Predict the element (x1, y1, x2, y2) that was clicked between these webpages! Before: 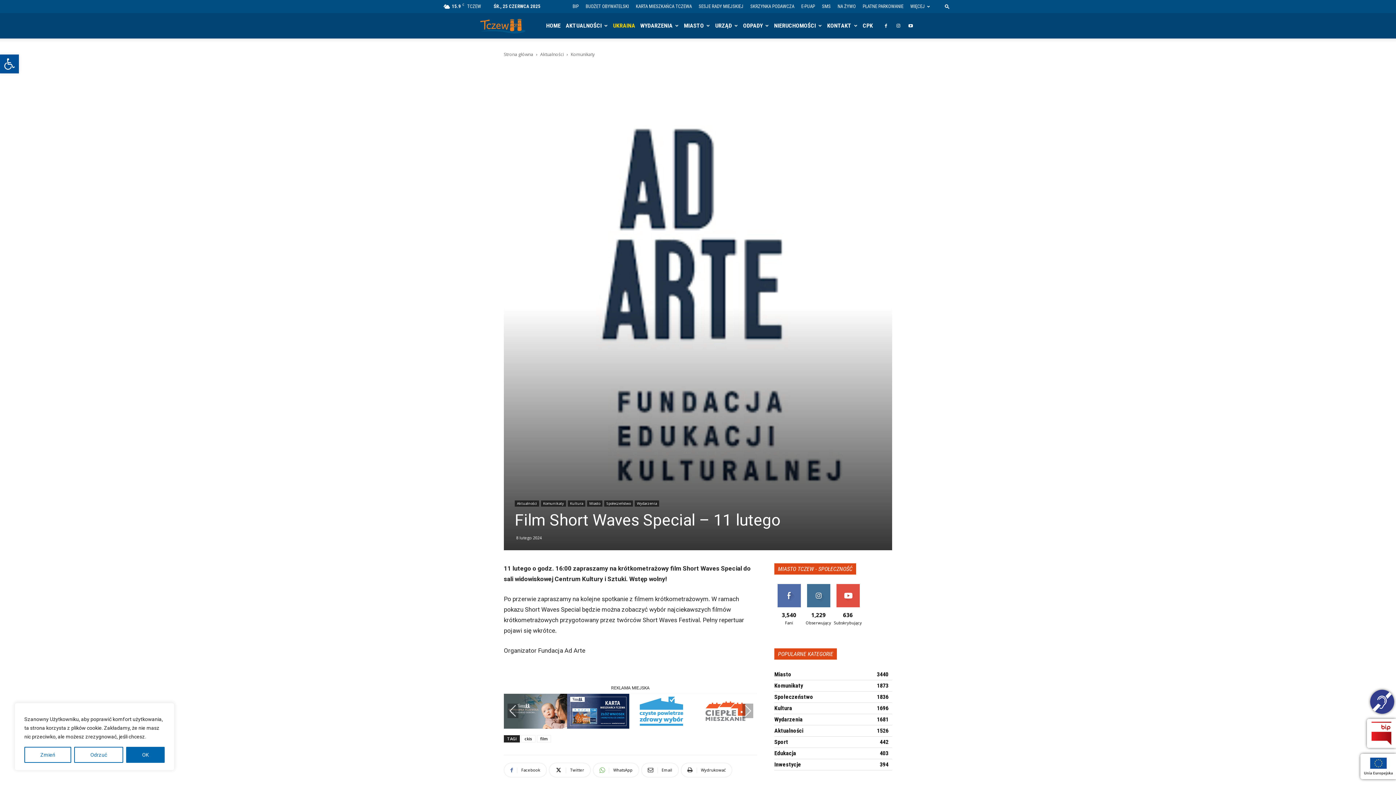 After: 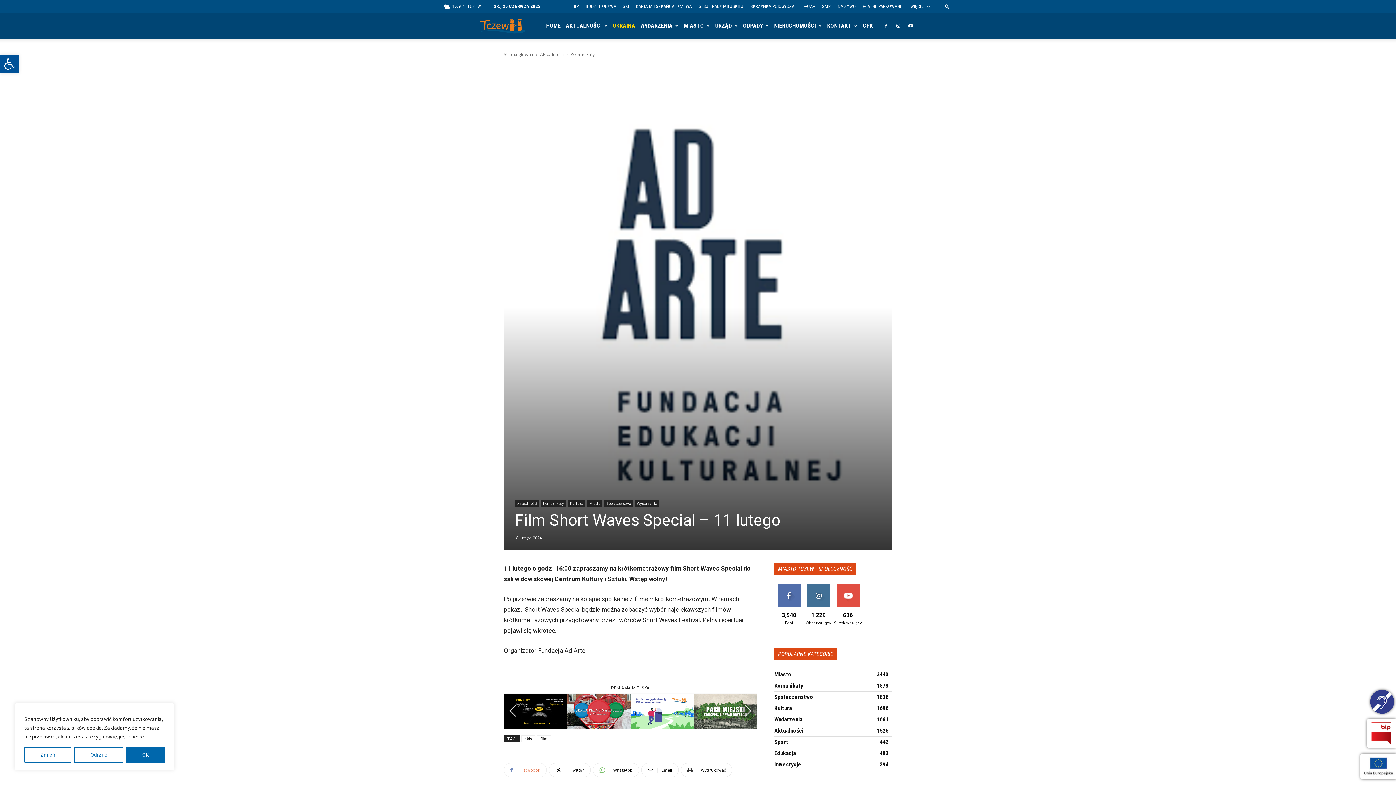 Action: label: Facebook bbox: (504, 763, 546, 777)